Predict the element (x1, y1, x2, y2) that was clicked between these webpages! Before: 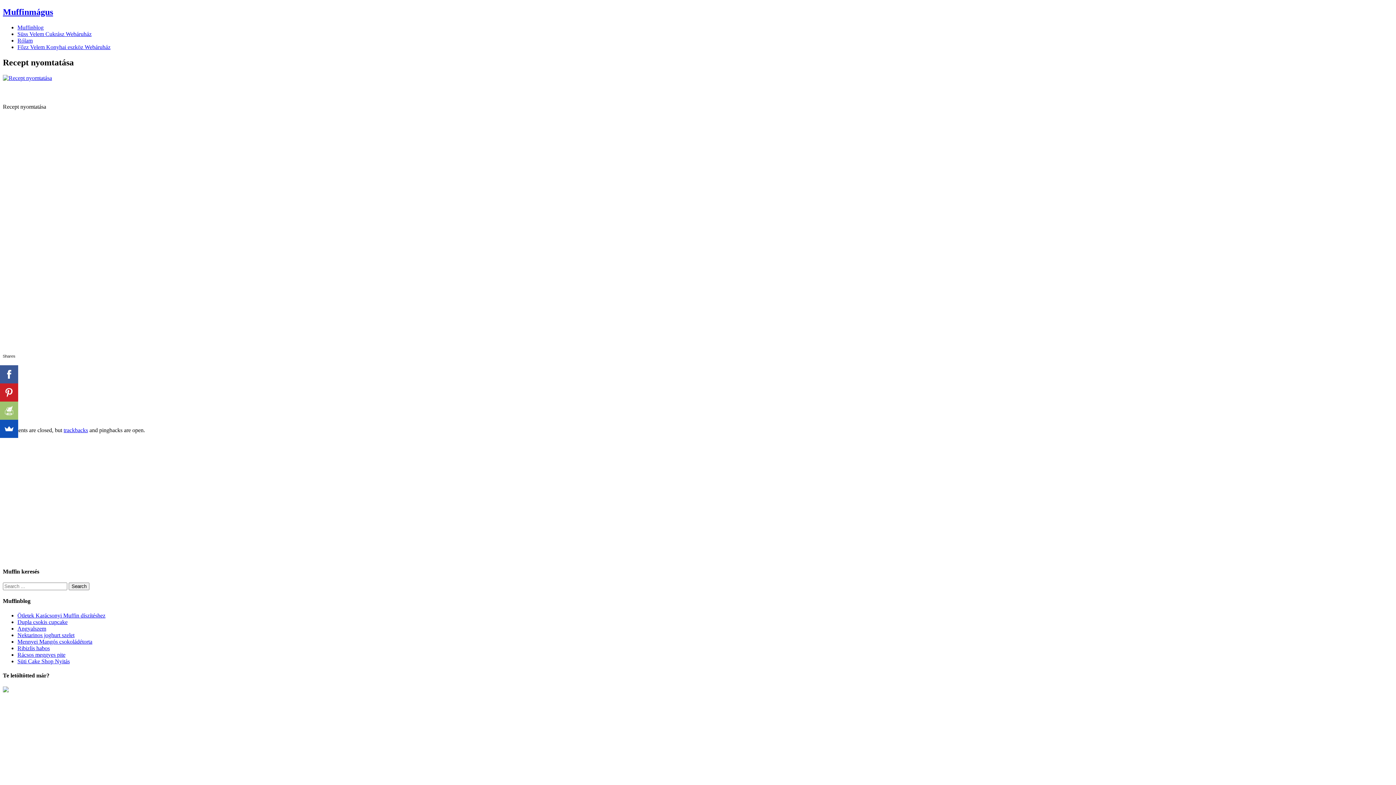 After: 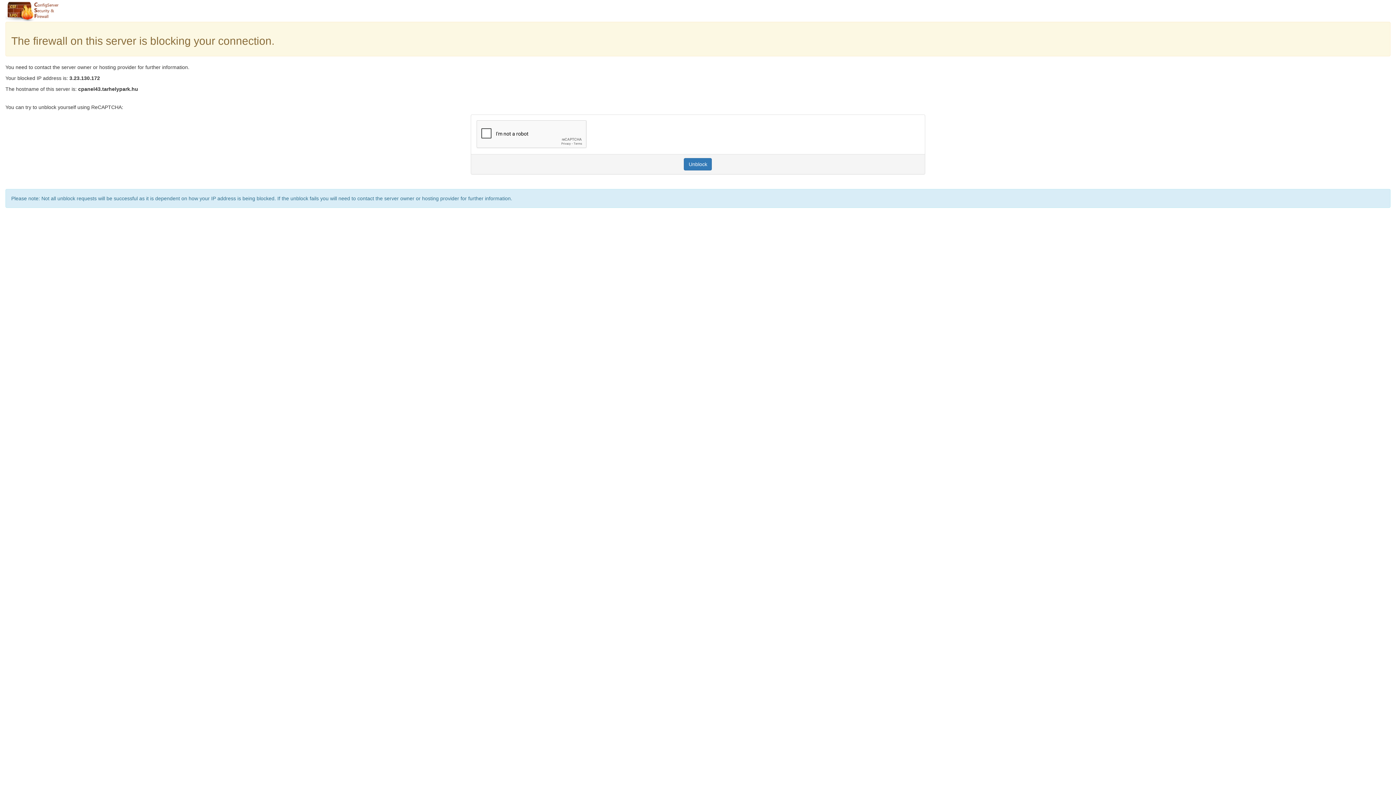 Action: label: Dupla csokis cupcake bbox: (17, 619, 67, 625)